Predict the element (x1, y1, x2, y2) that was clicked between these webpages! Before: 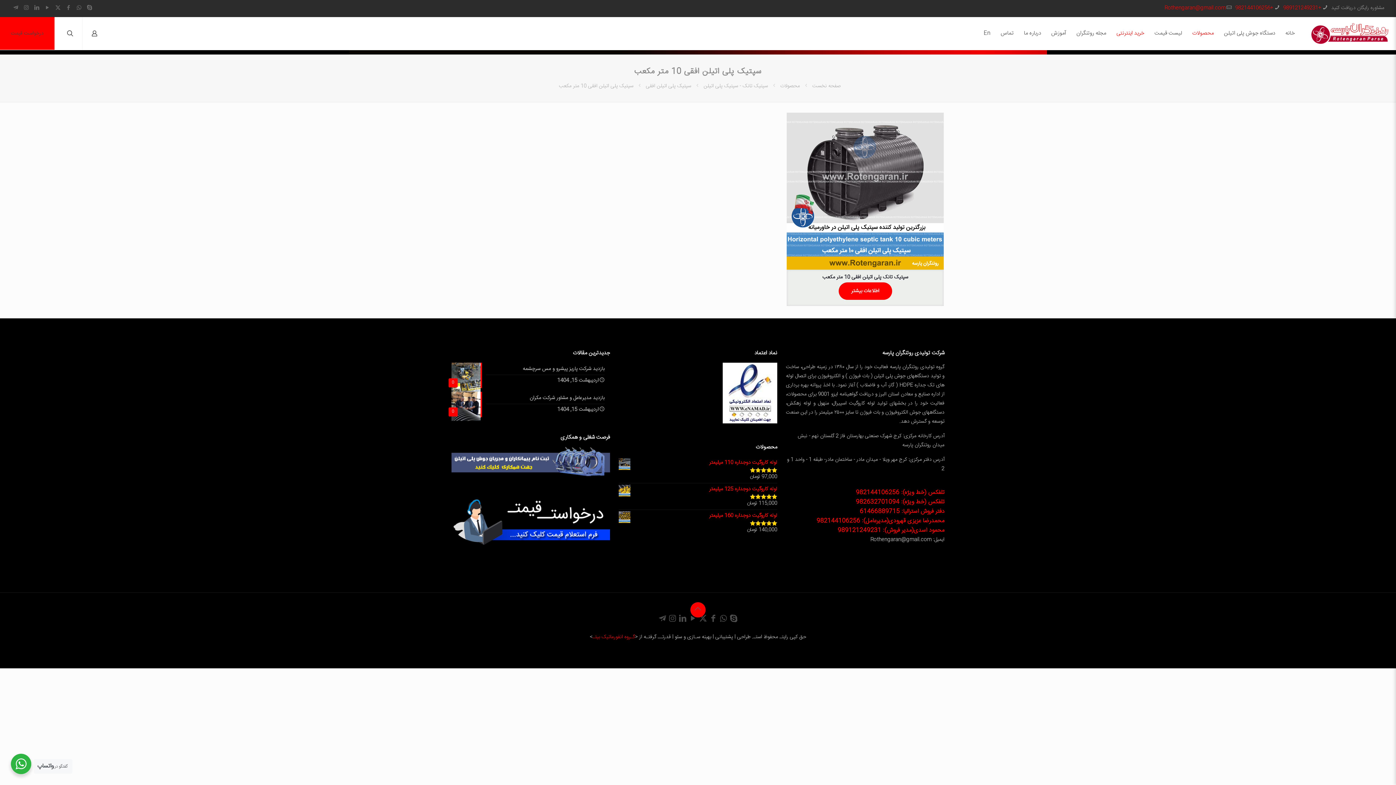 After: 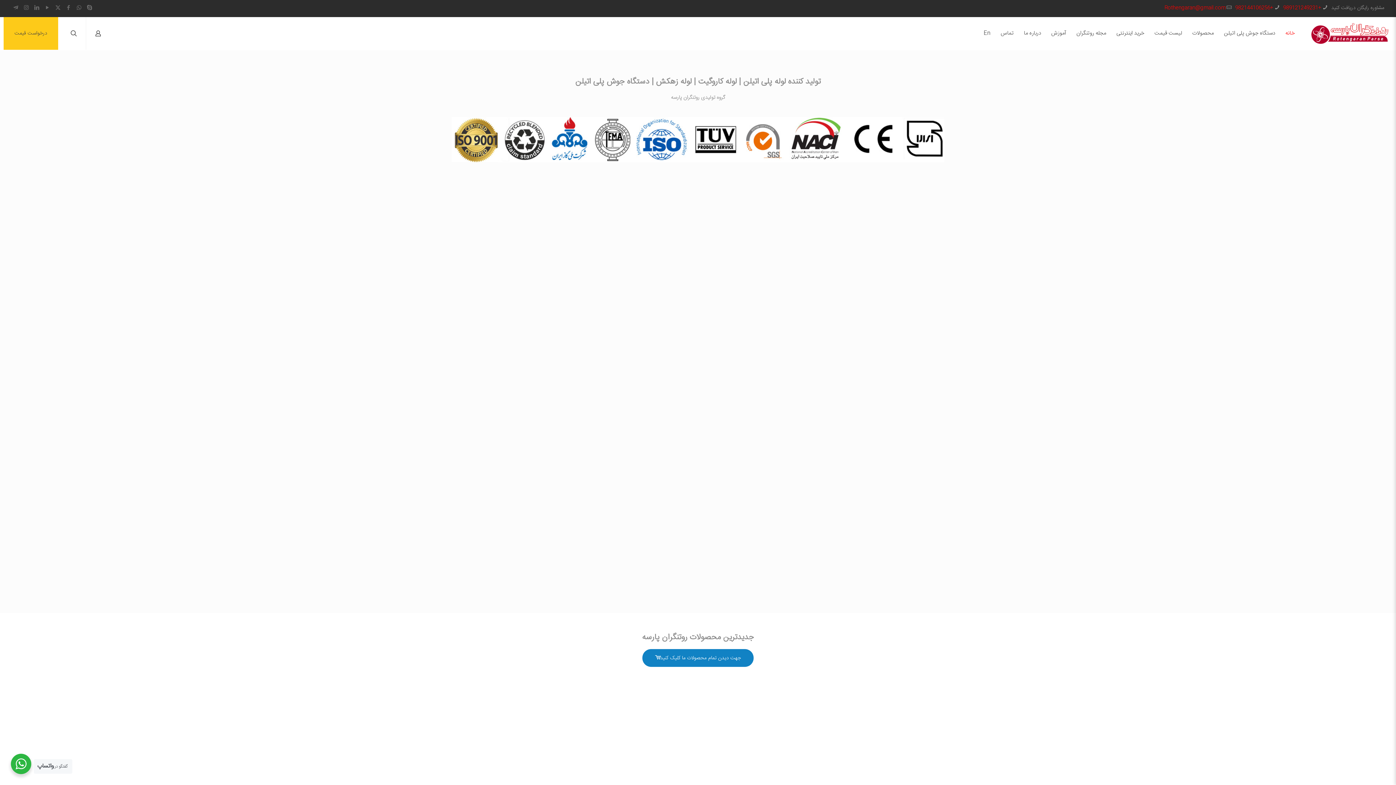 Action: label: صفحه نخست bbox: (812, 81, 840, 90)